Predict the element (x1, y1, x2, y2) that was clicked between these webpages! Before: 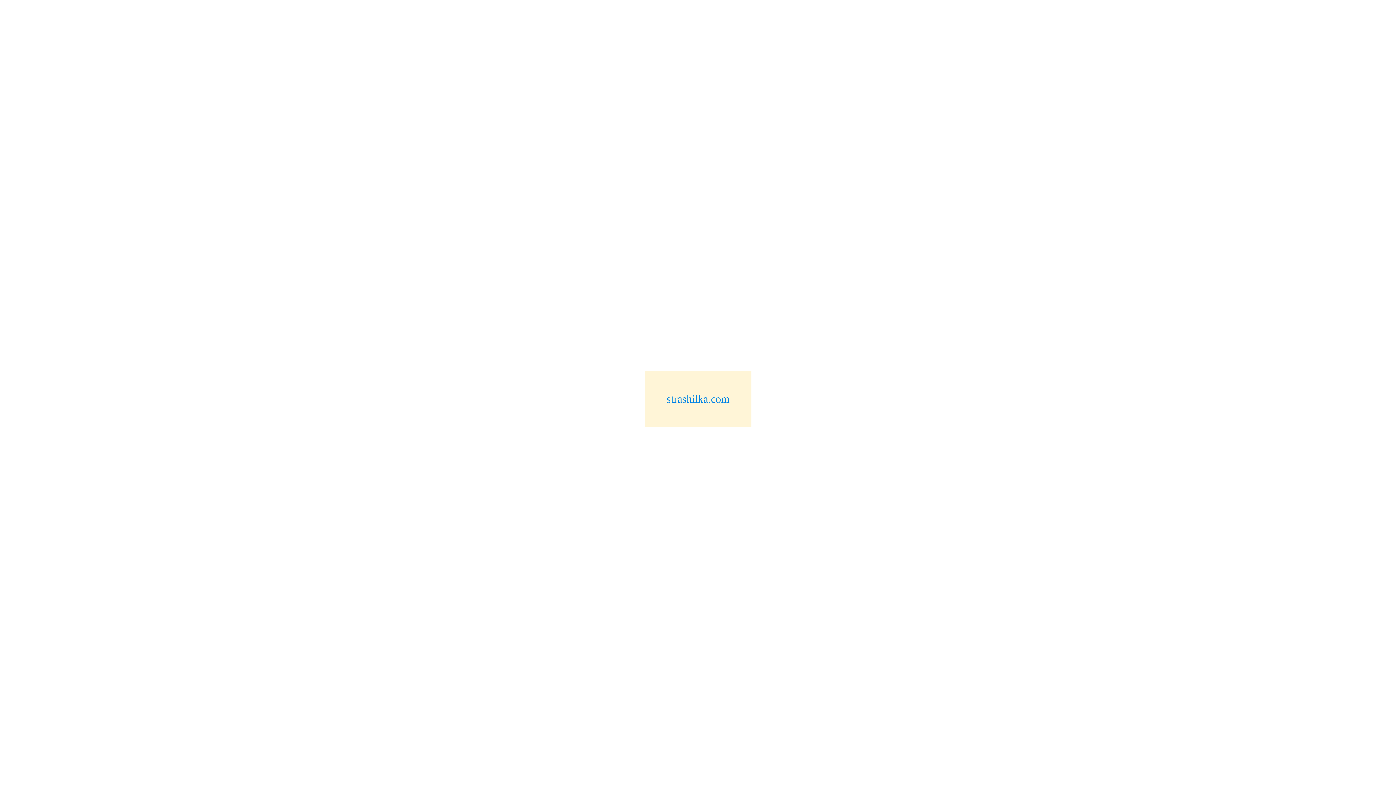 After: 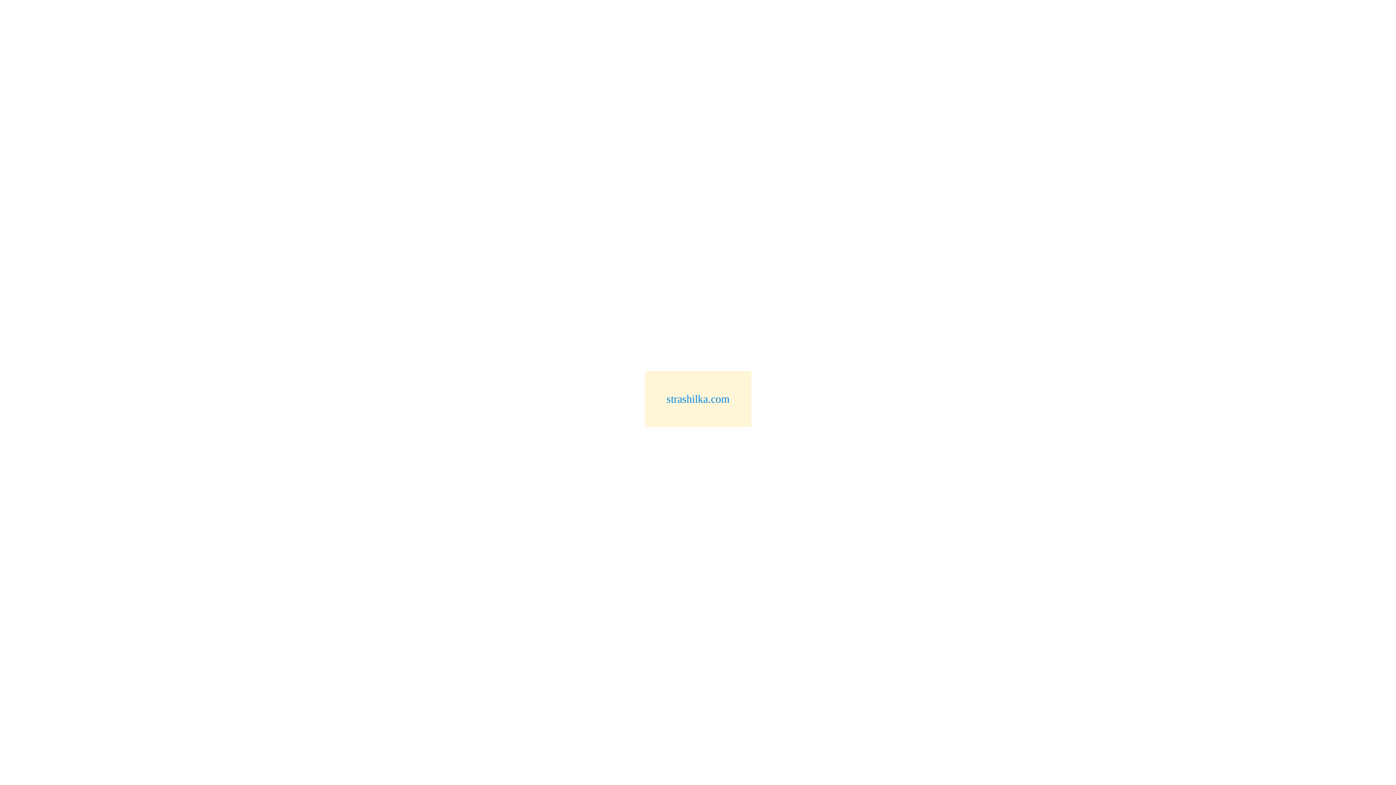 Action: bbox: (666, 393, 729, 405) label: strashilka.com